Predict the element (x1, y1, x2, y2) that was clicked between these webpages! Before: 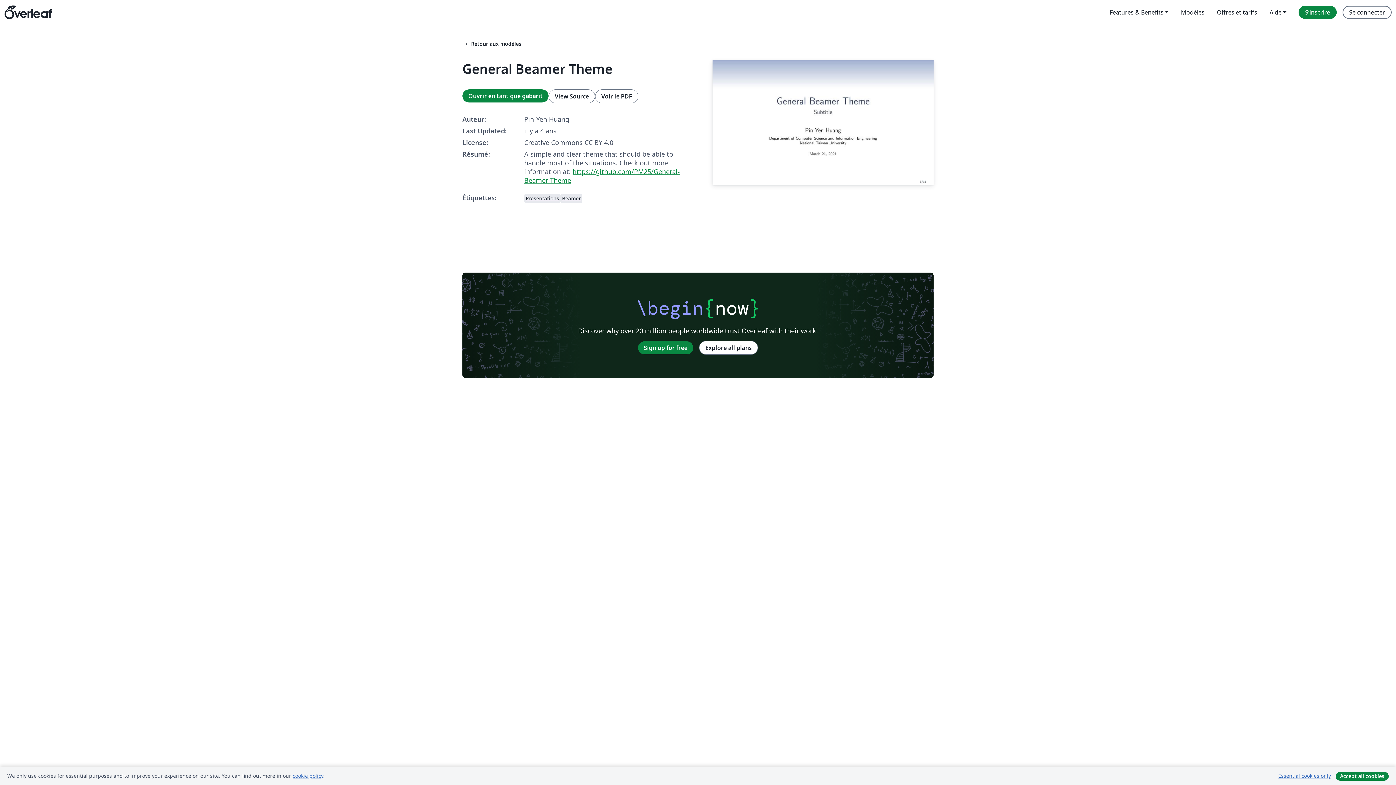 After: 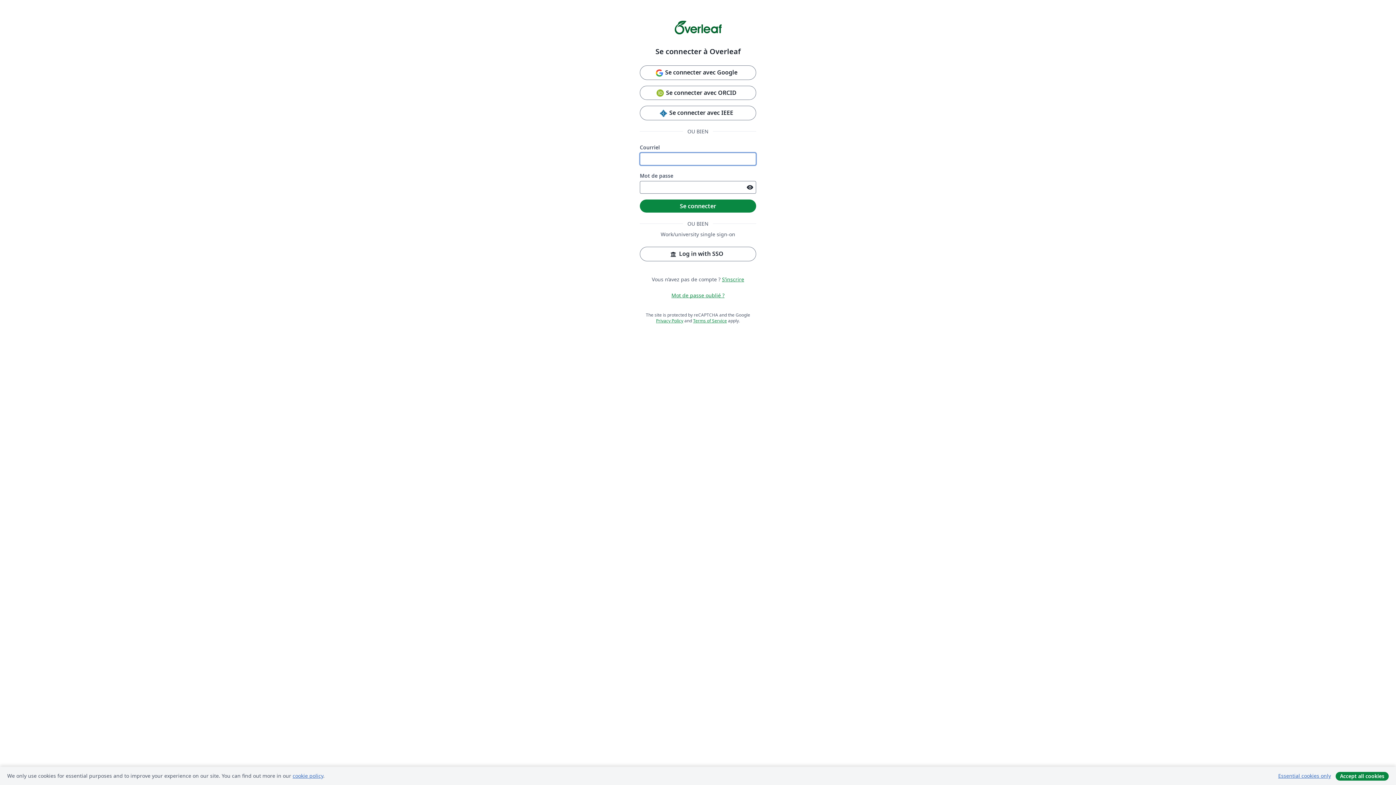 Action: label: Ouvrir en tant que gabarit bbox: (462, 89, 548, 102)